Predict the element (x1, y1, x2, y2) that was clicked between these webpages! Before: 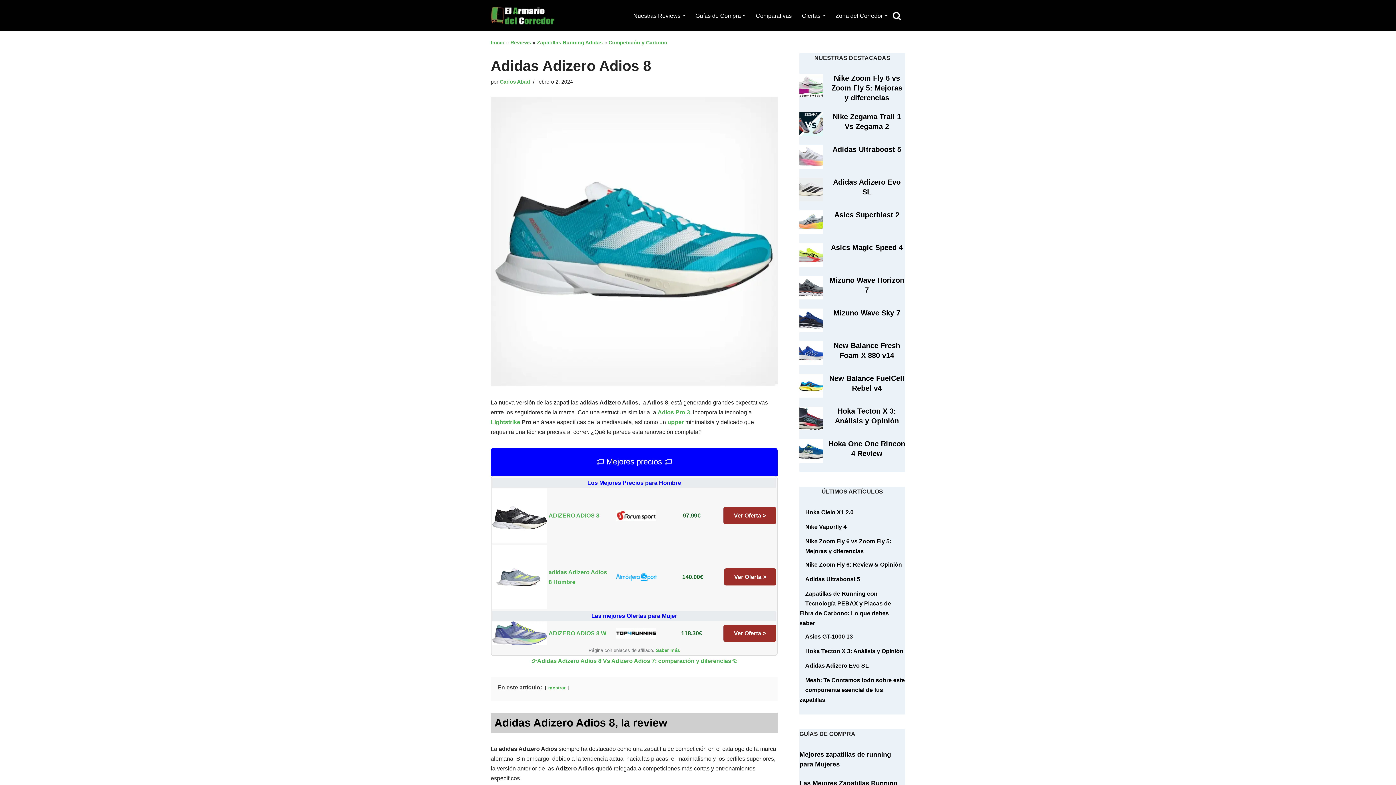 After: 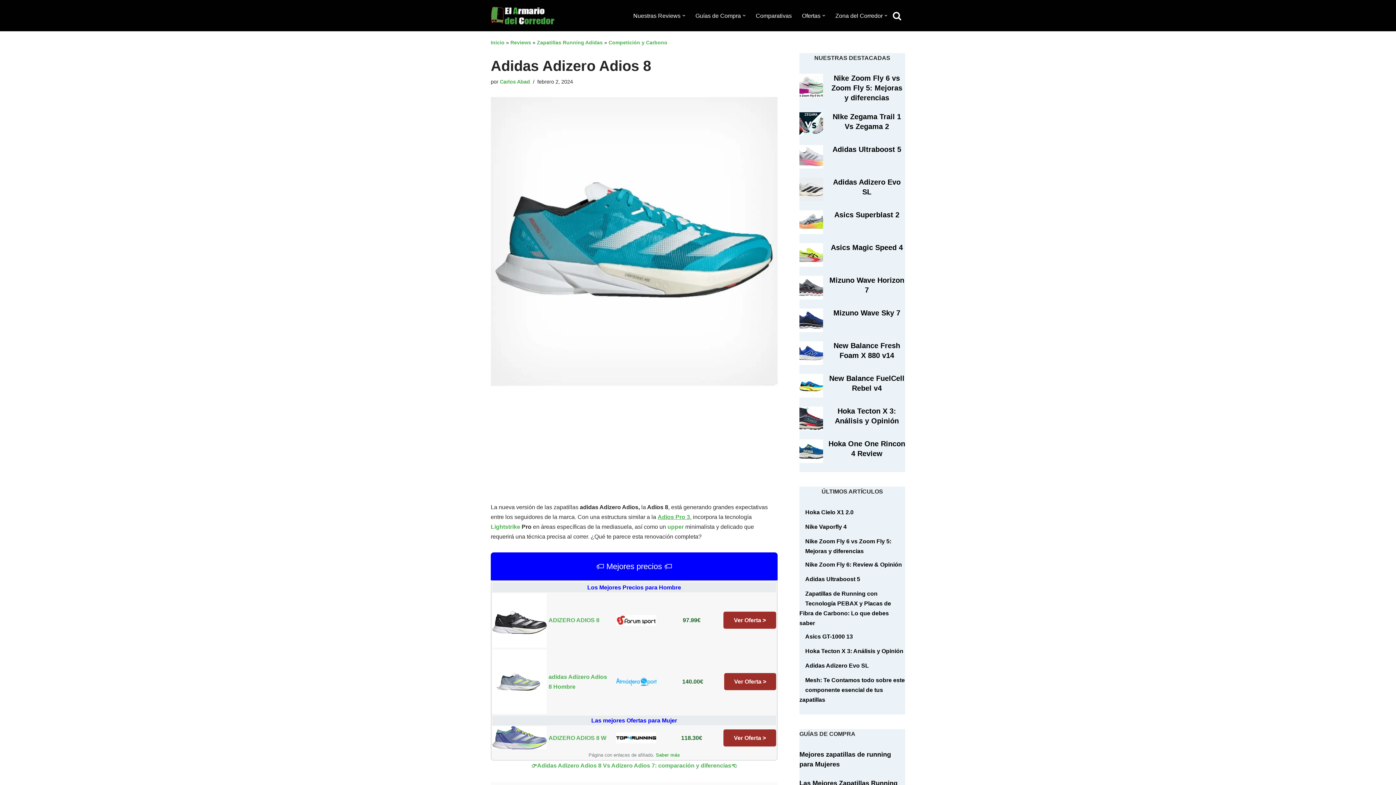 Action: label: adidas Adizero Adios 8 Hombre
140.00€
Ver Oferta > bbox: (492, 545, 776, 609)